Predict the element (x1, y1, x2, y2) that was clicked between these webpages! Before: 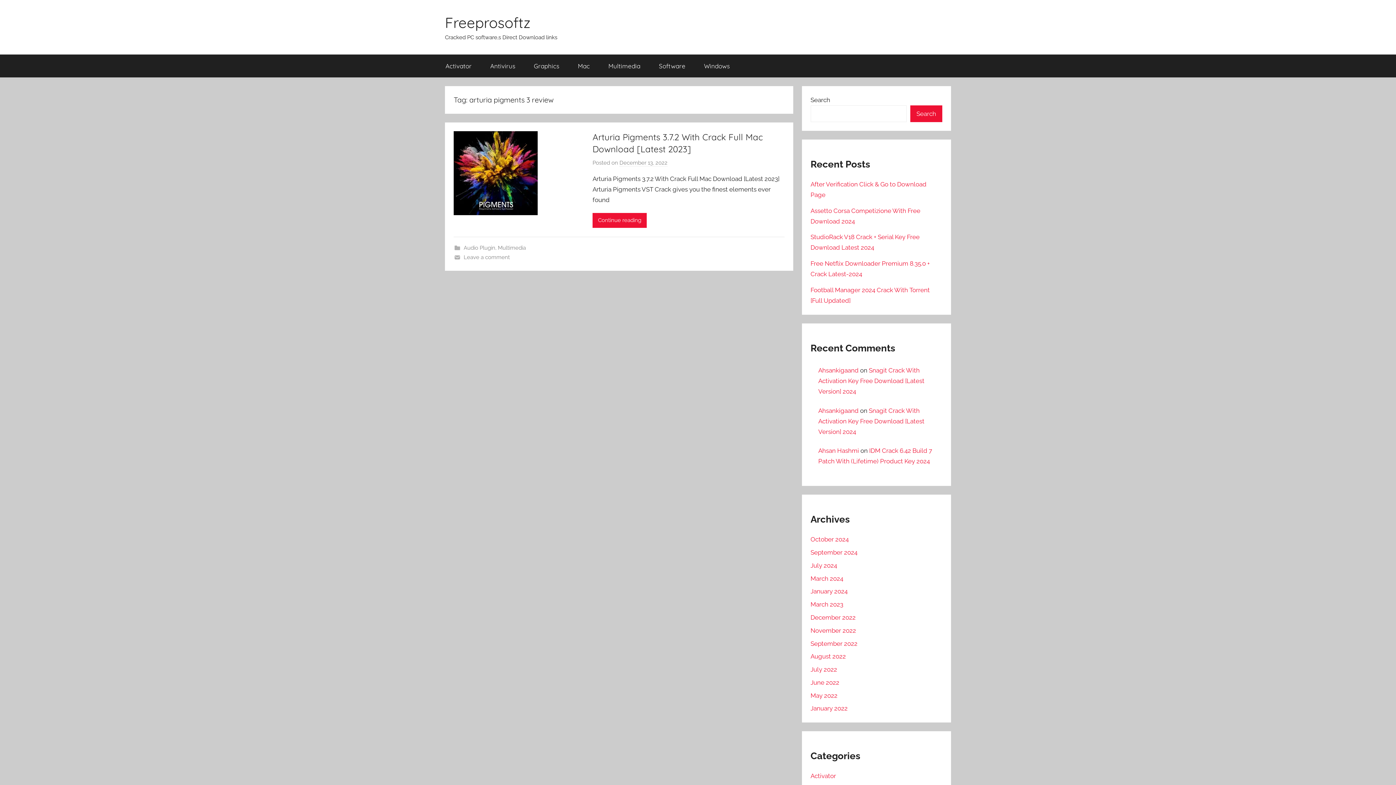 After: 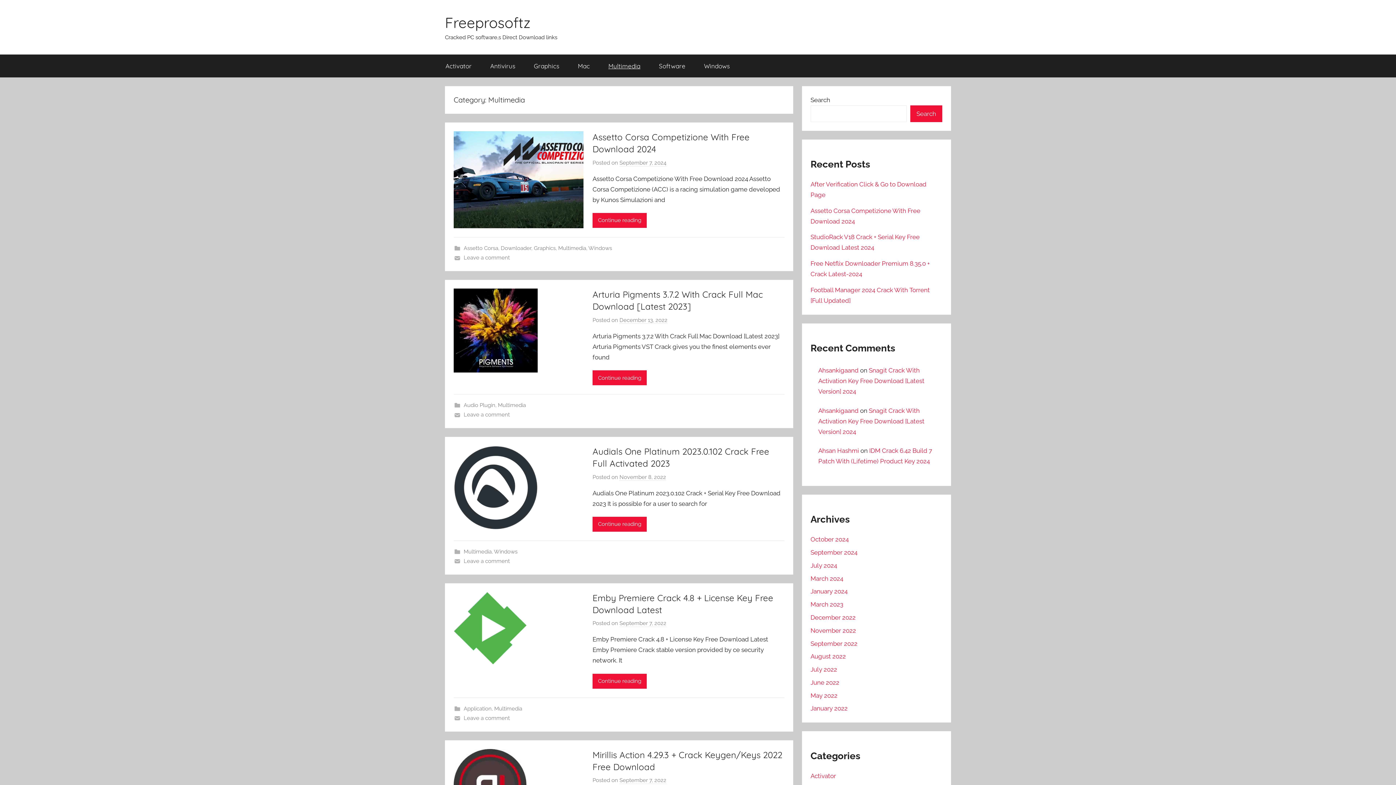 Action: bbox: (498, 244, 526, 251) label: Multimedia